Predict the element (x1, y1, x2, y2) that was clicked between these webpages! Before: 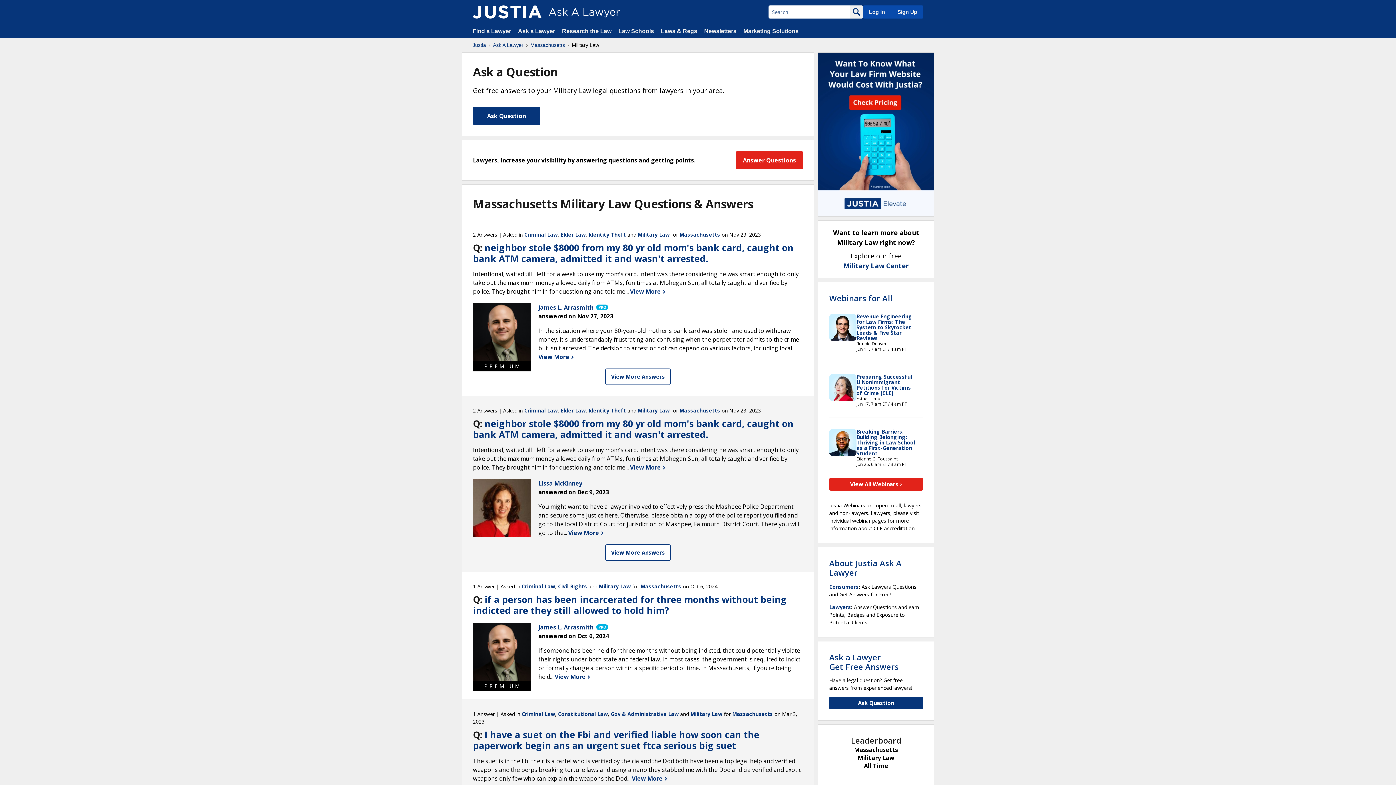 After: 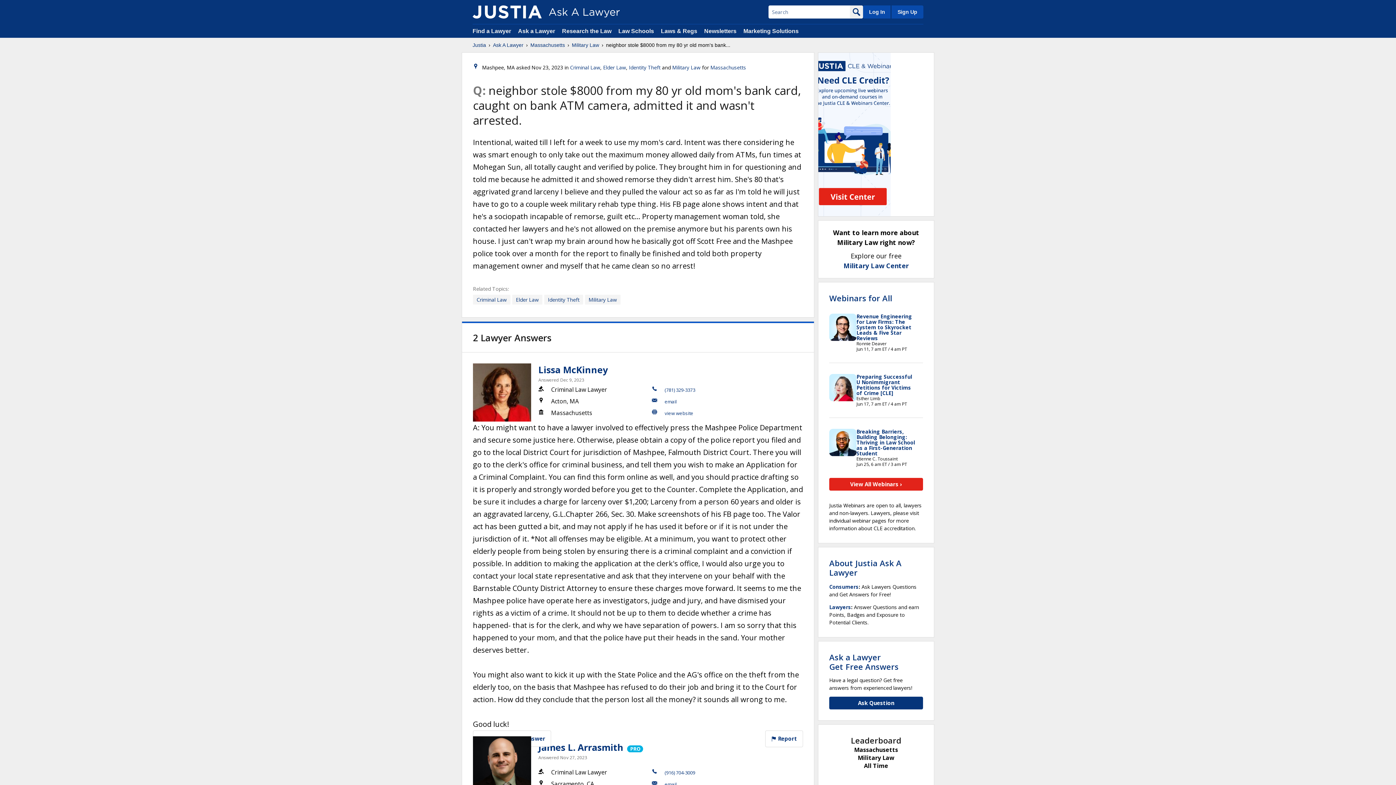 Action: bbox: (605, 368, 670, 385) label: View More Answers